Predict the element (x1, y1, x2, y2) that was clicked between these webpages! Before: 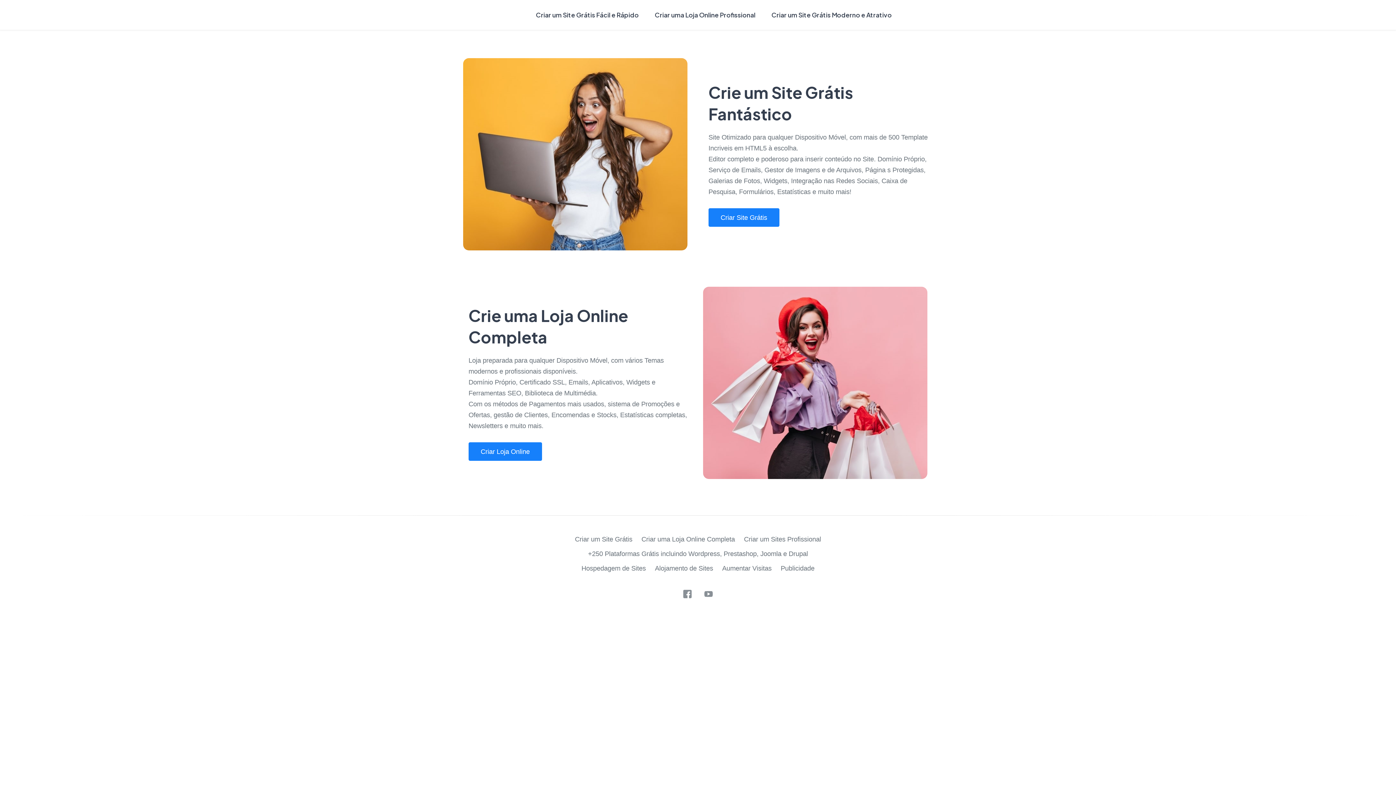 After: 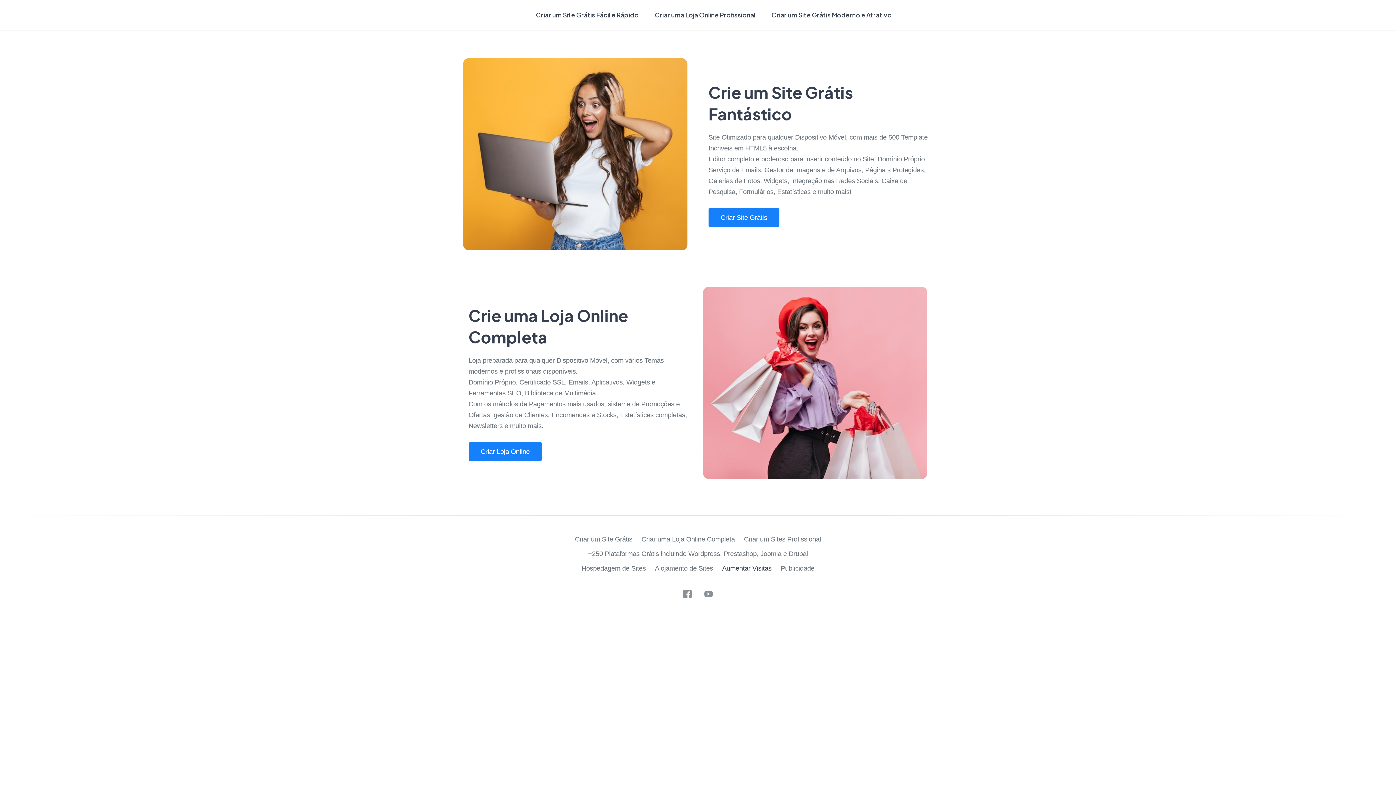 Action: bbox: (722, 564, 771, 572) label: Aumentar Visitas